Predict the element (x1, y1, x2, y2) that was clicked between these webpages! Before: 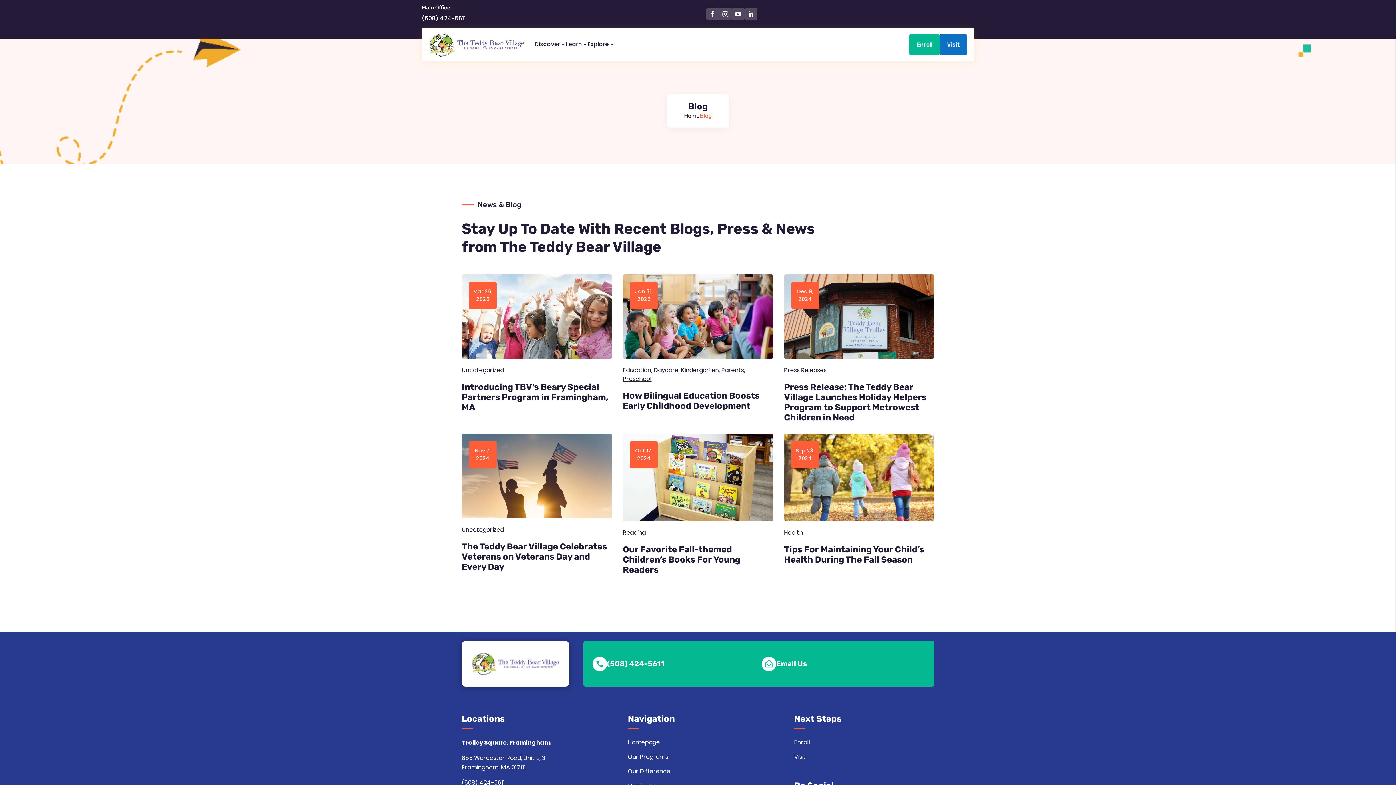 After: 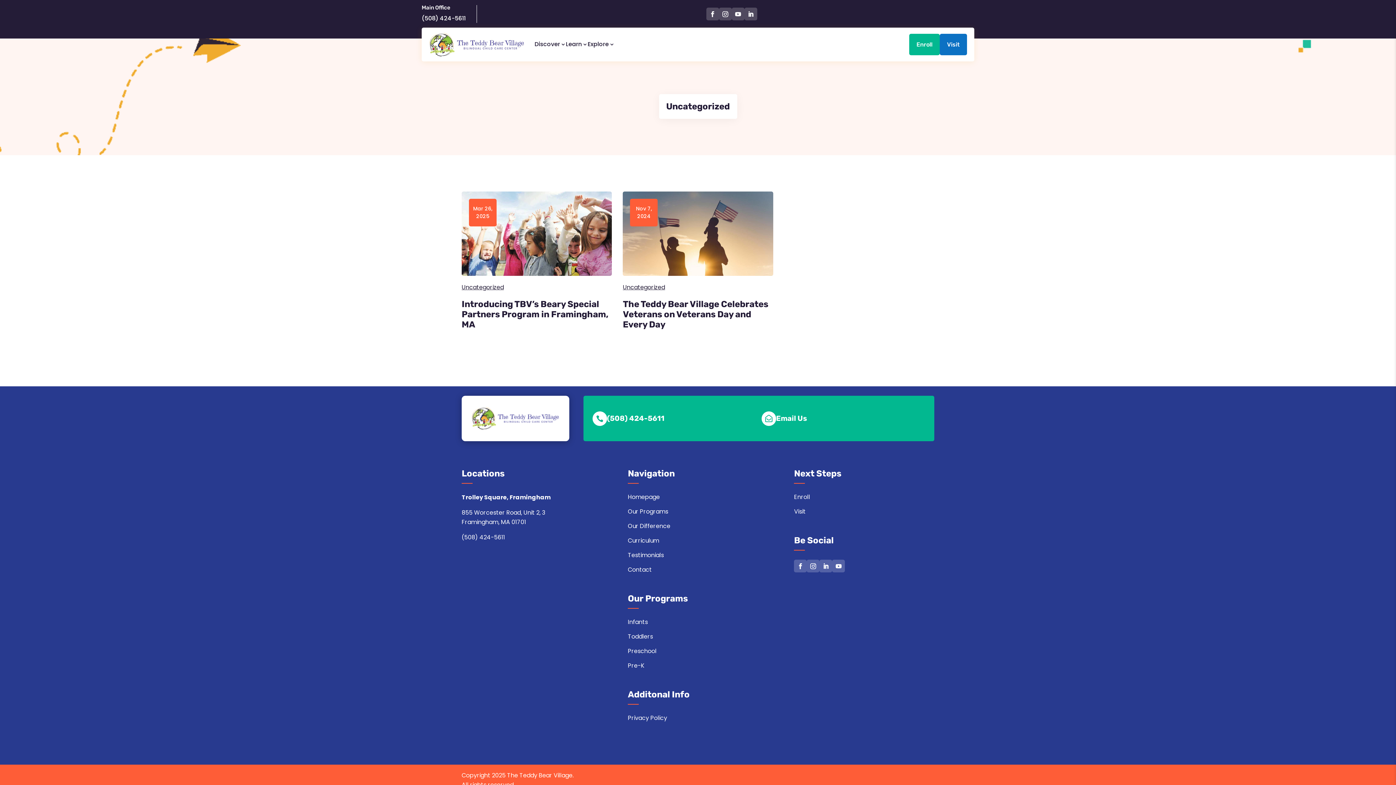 Action: label: Uncategorized bbox: (461, 525, 504, 534)